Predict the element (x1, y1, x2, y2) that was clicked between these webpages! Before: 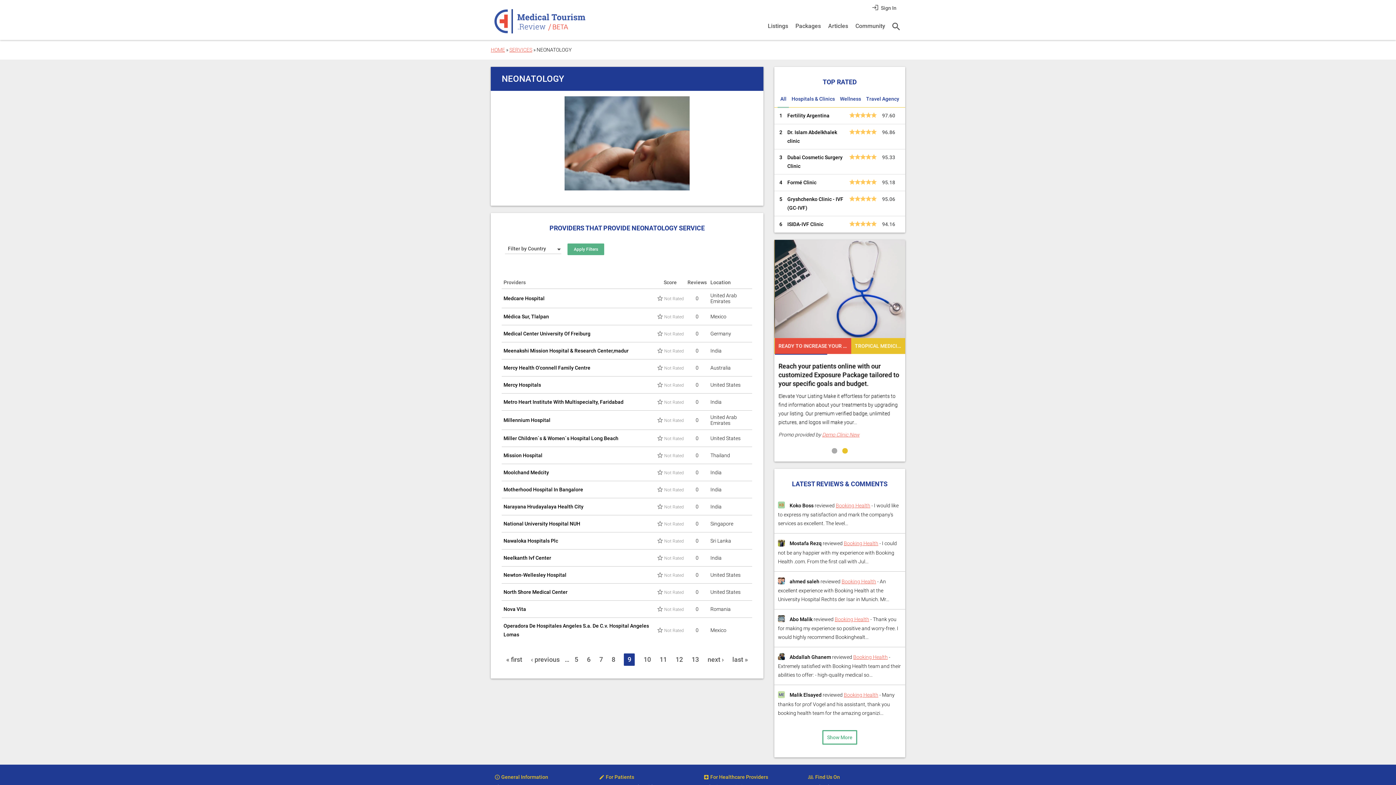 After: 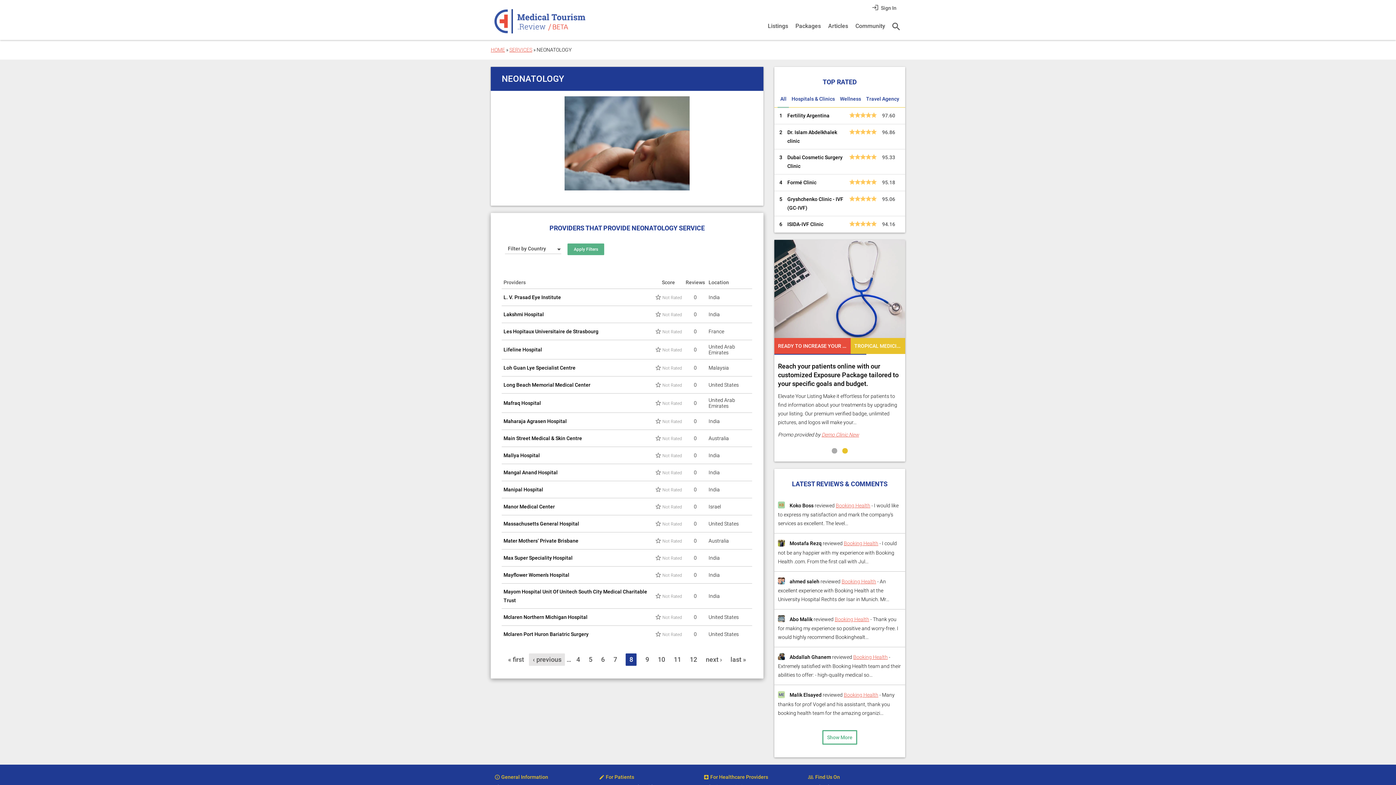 Action: bbox: (527, 653, 563, 666) label: ‹ previous